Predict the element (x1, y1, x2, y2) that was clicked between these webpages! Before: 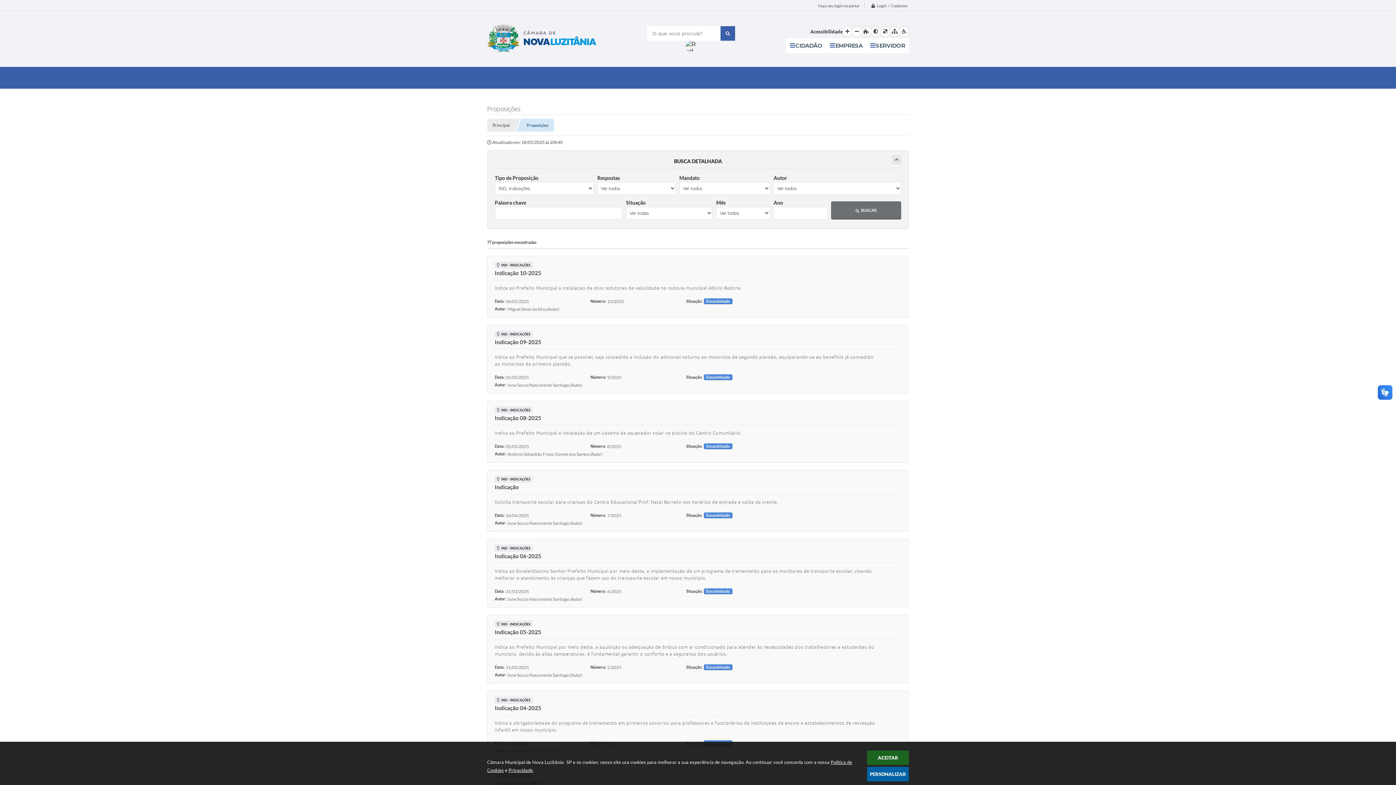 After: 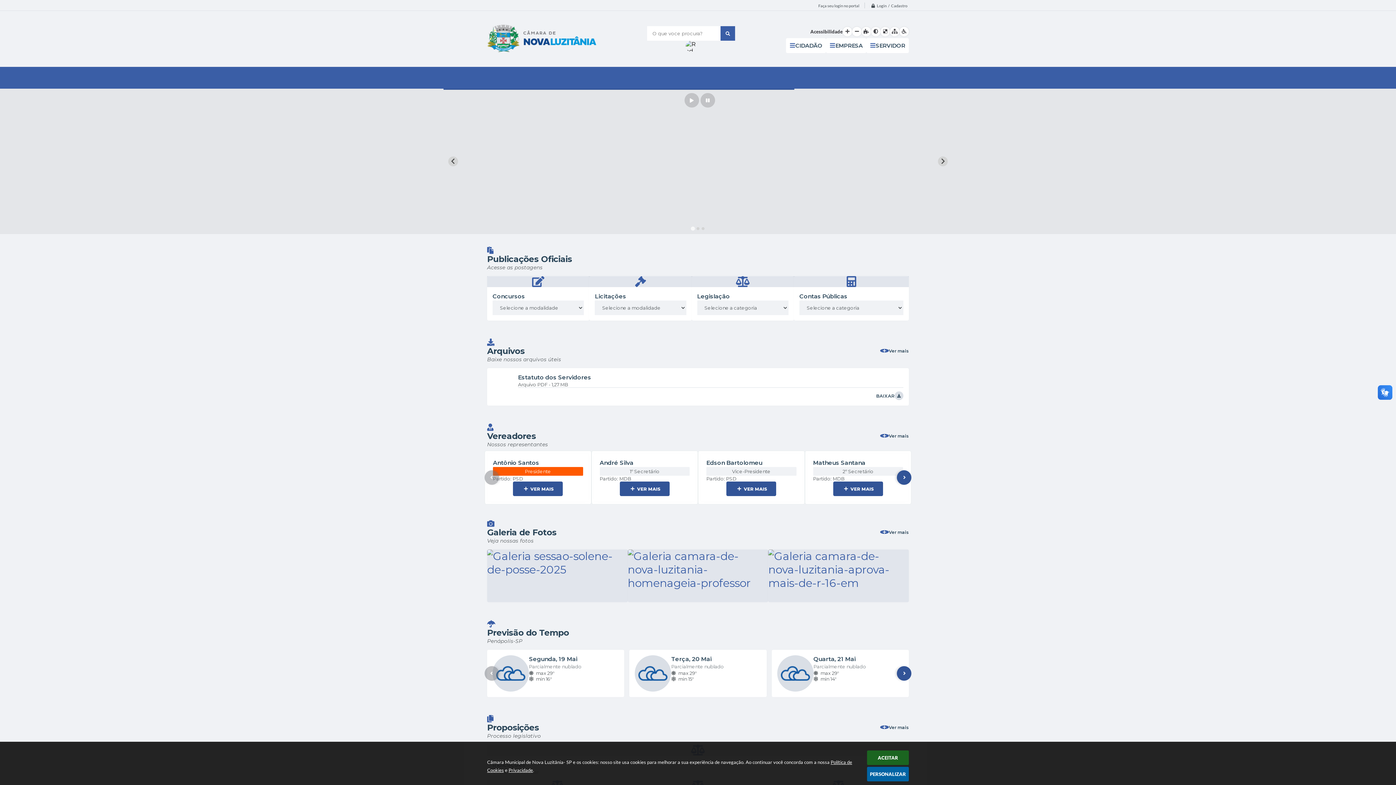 Action: bbox: (487, 18, 596, 59)